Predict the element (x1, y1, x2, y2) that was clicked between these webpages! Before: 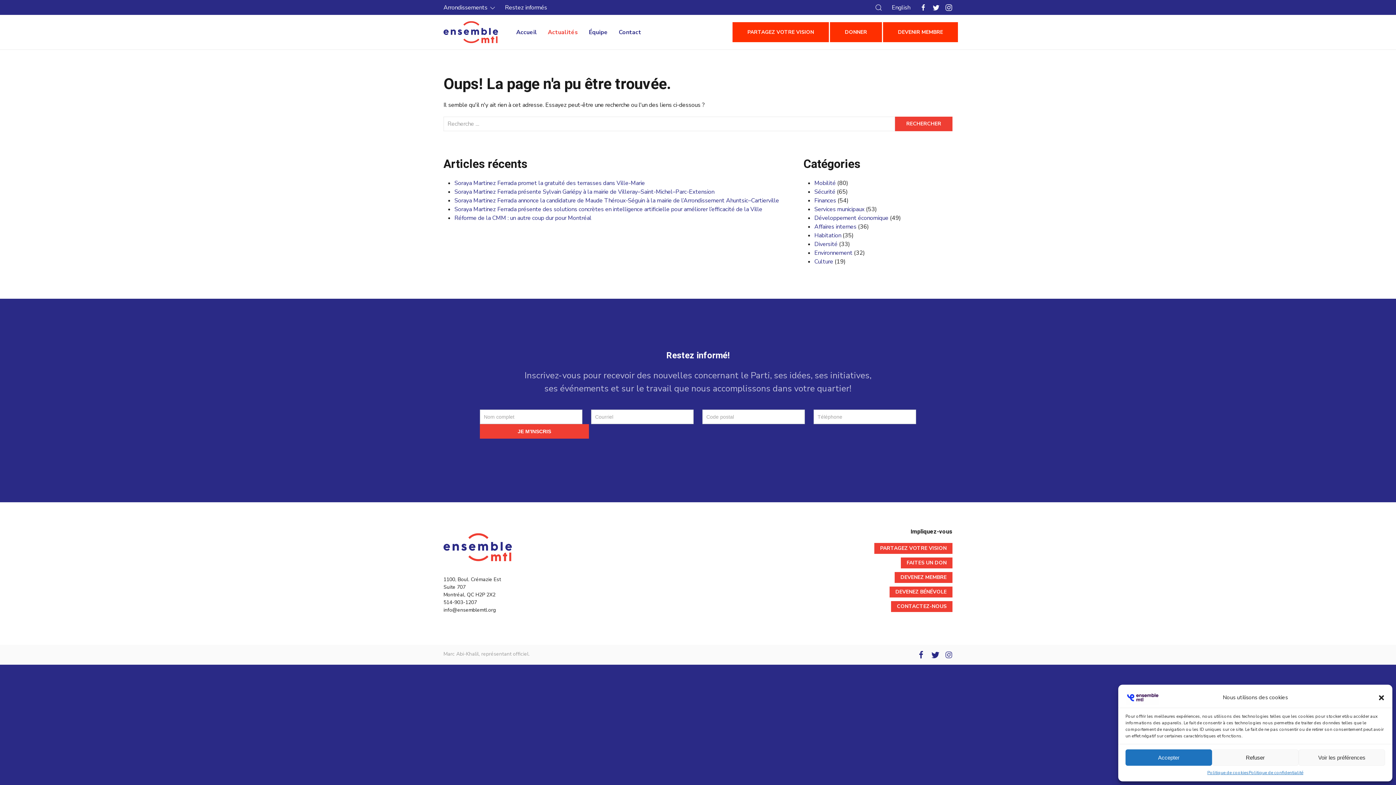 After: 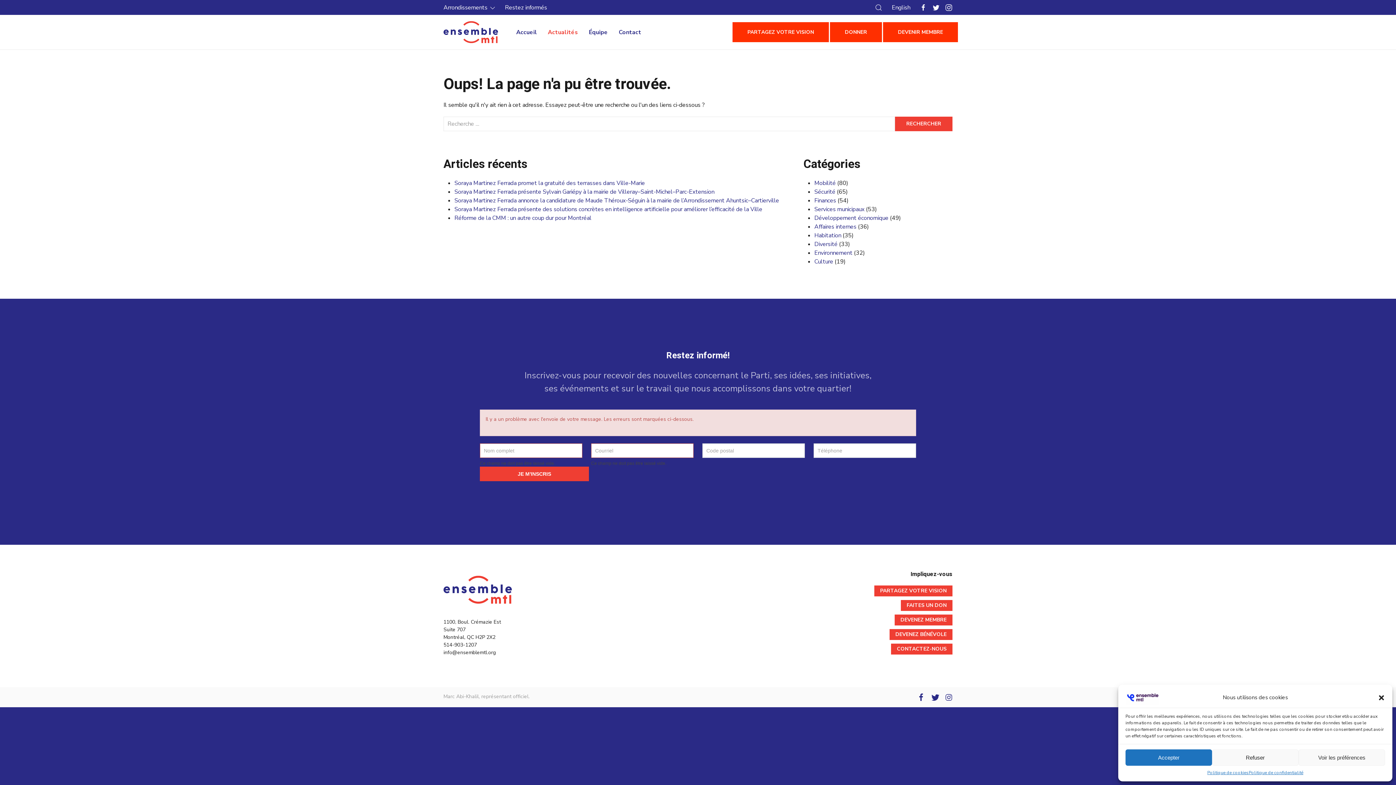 Action: label: JE M'INSCRIS bbox: (480, 424, 589, 438)